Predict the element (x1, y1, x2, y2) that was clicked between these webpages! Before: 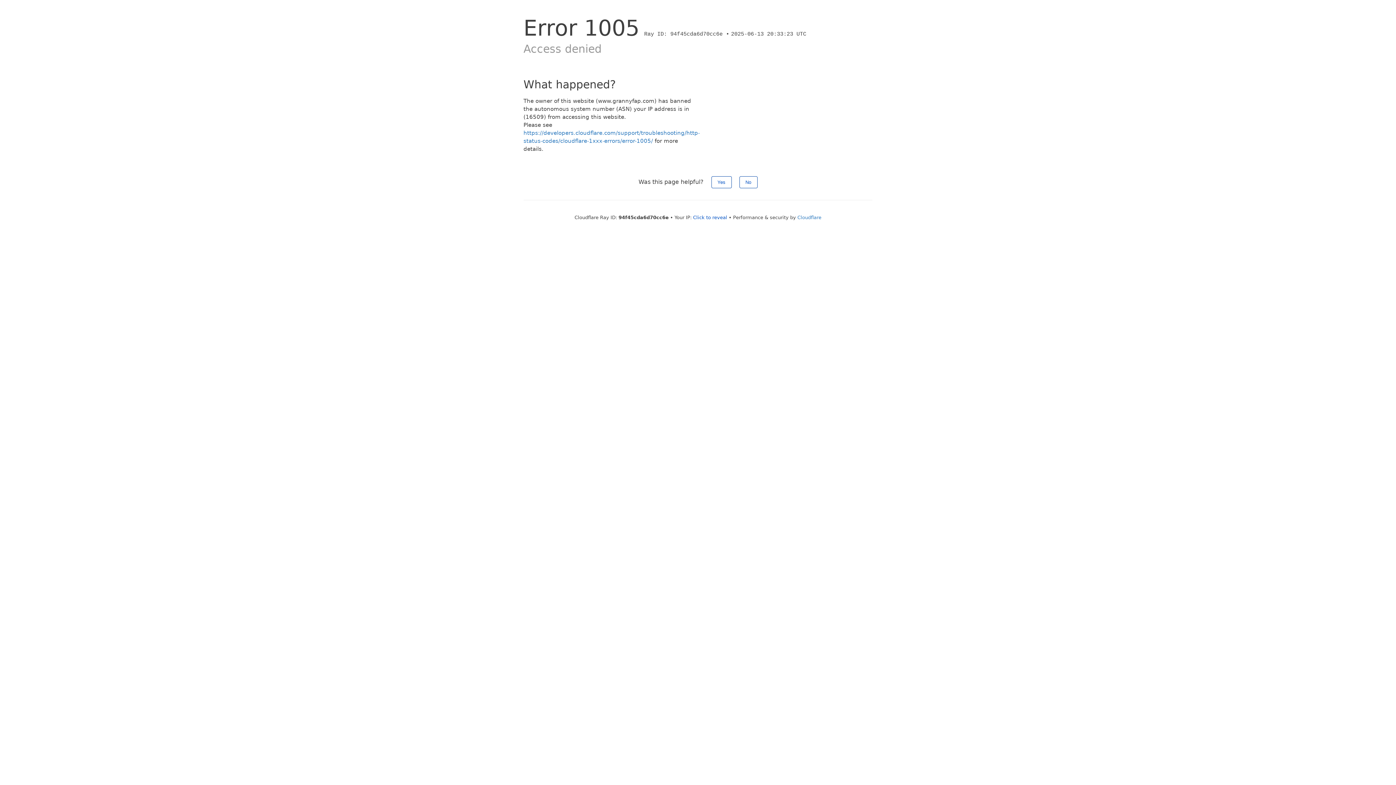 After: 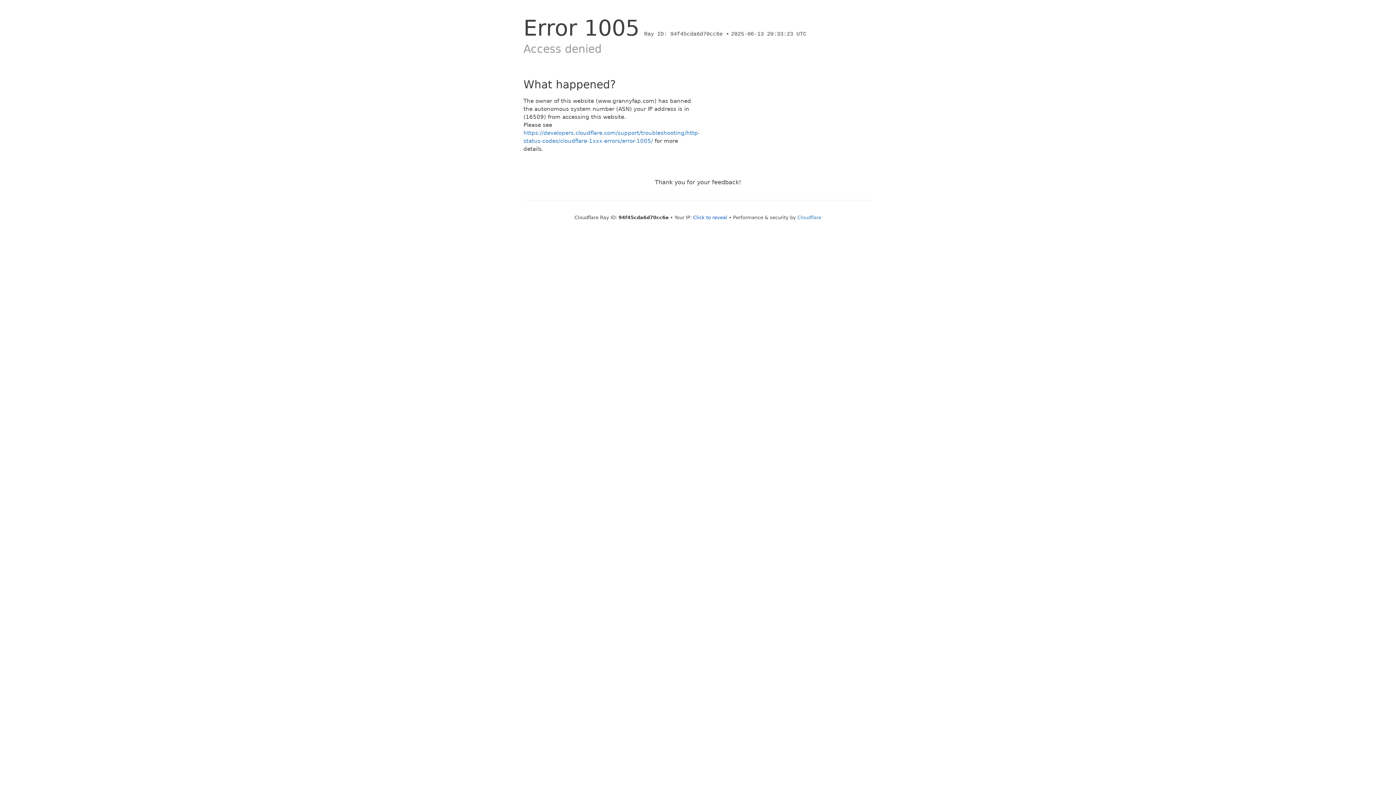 Action: label: No bbox: (739, 176, 757, 188)